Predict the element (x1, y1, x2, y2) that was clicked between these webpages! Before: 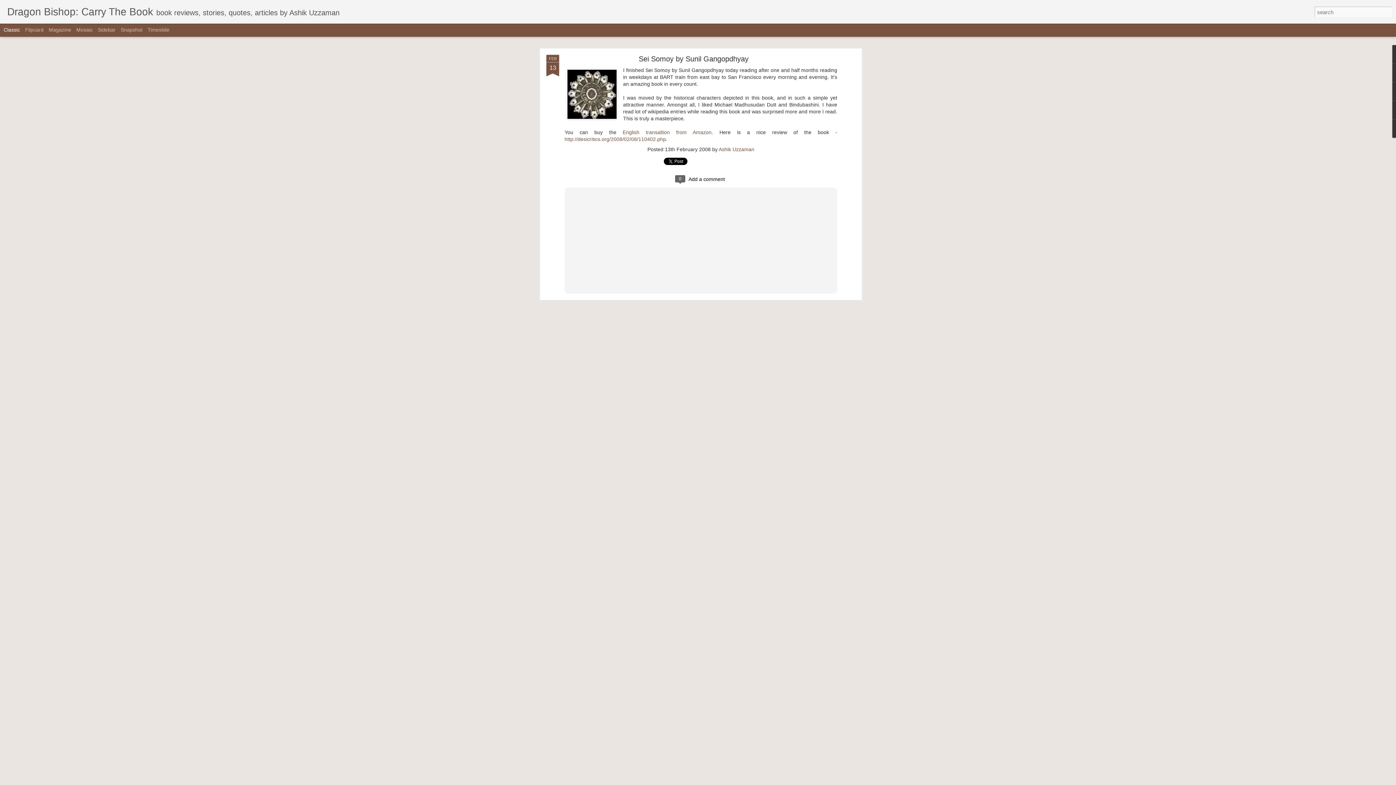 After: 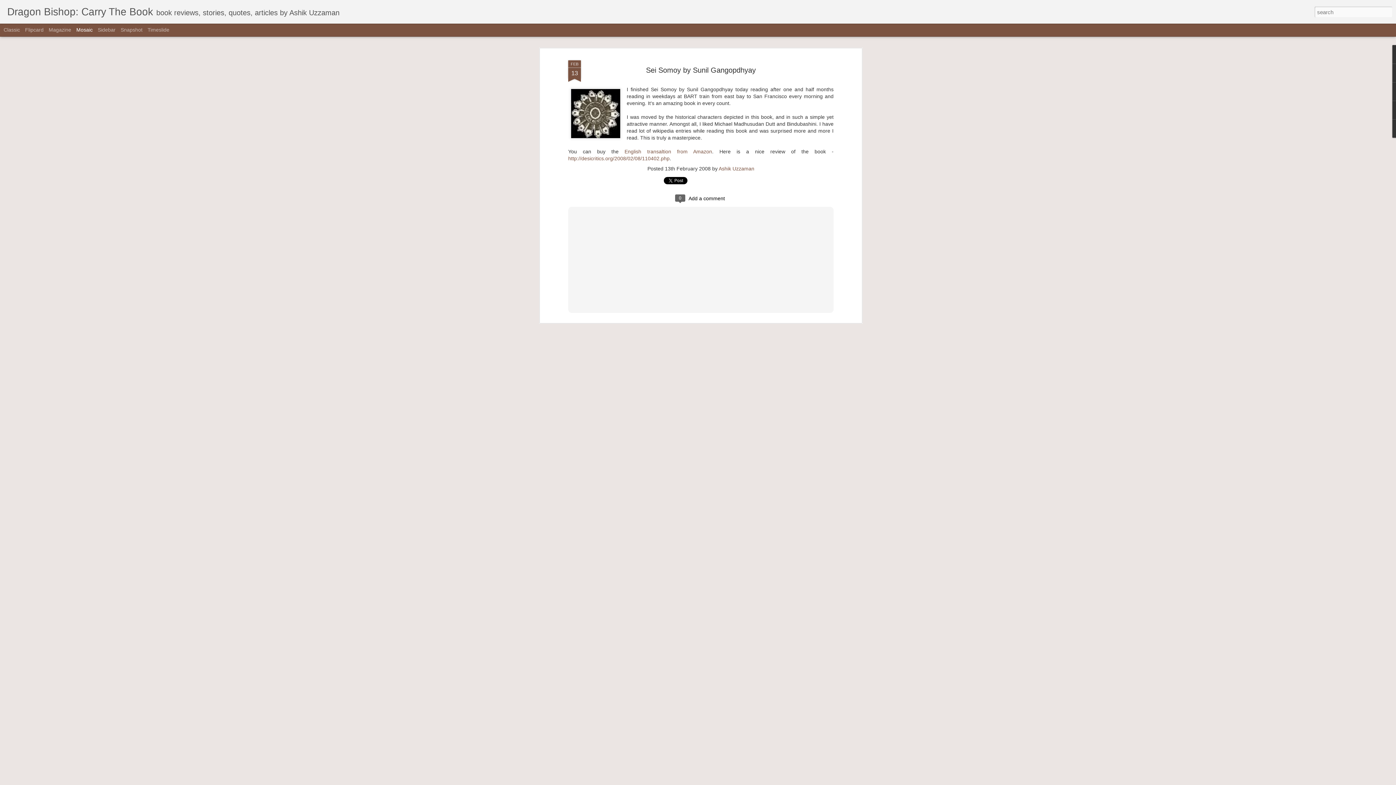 Action: label: Mosaic bbox: (76, 26, 92, 32)